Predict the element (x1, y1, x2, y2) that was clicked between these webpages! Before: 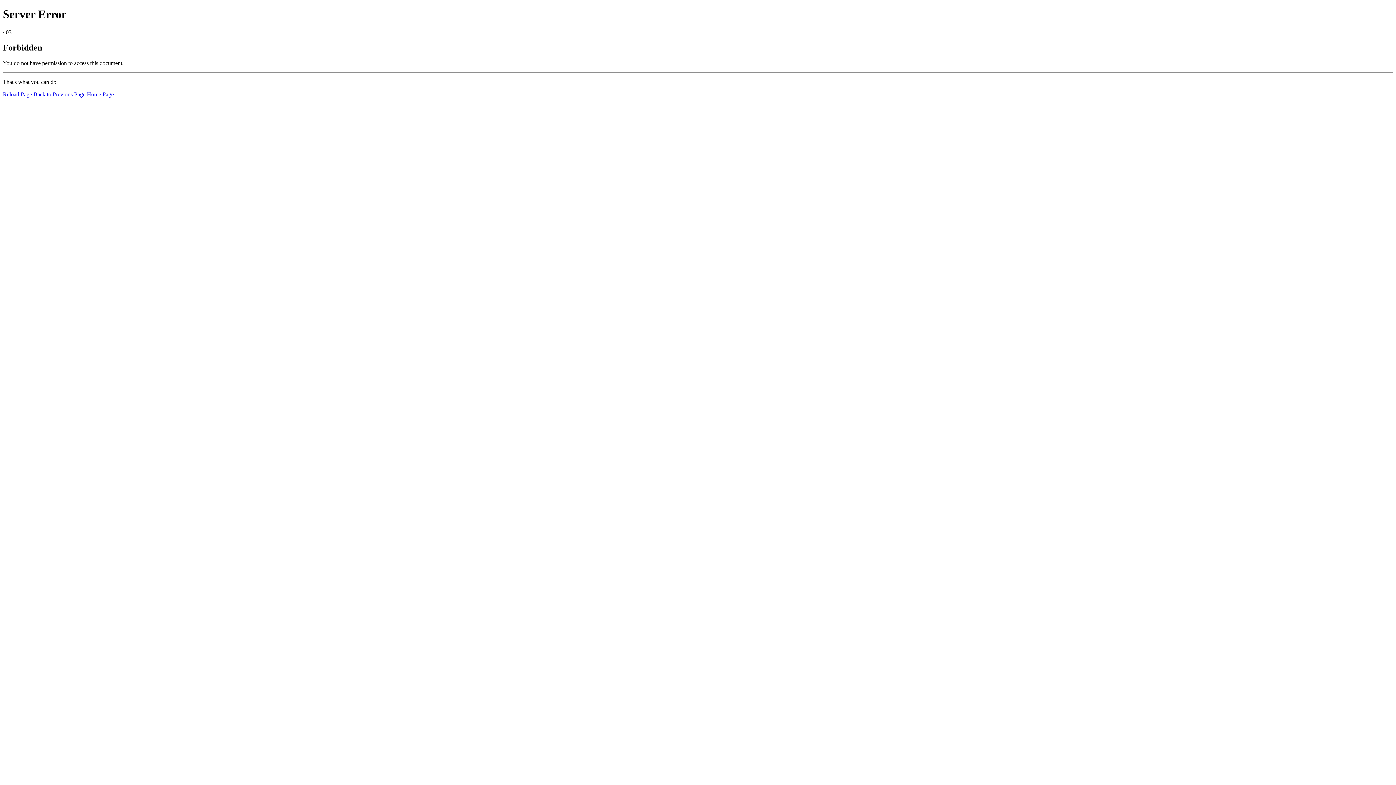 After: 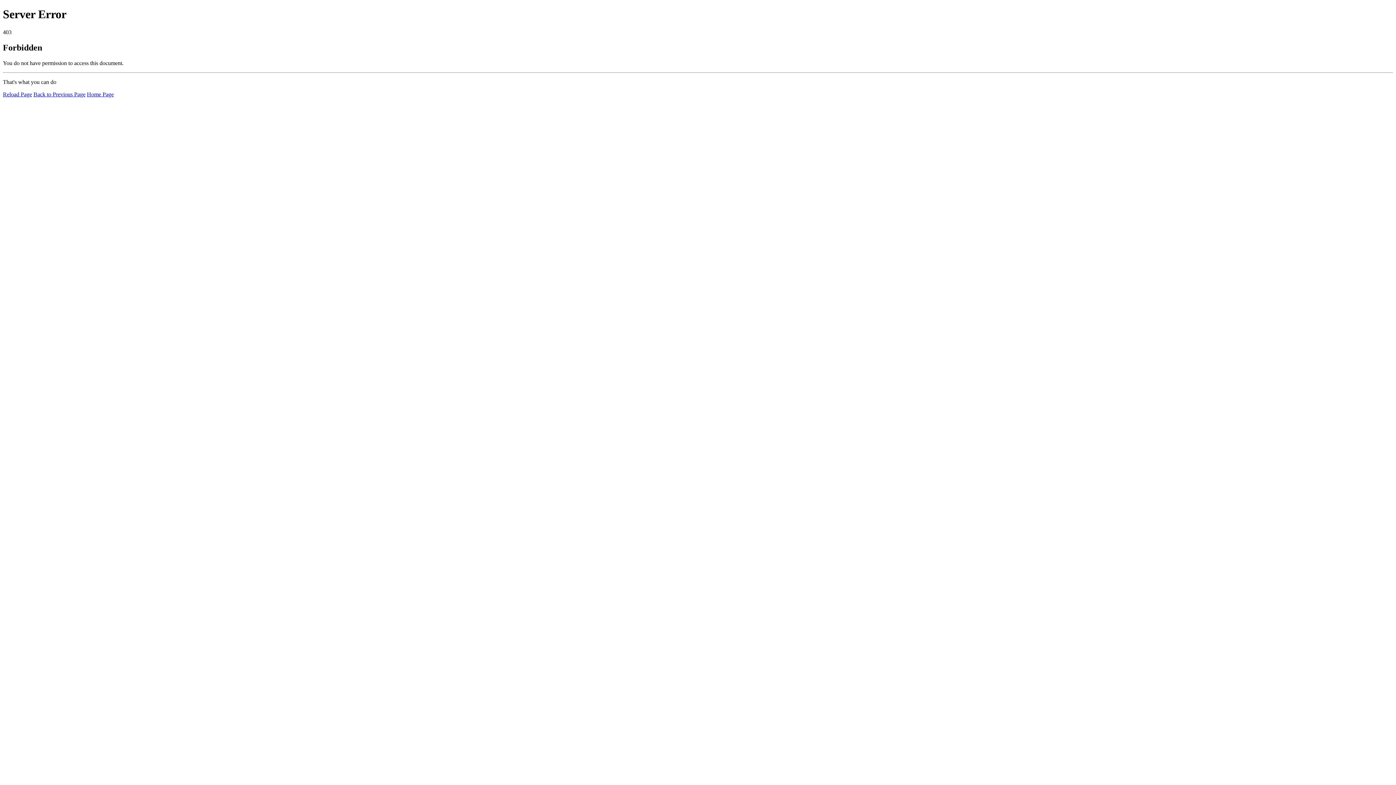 Action: bbox: (86, 91, 113, 97) label: Home Page